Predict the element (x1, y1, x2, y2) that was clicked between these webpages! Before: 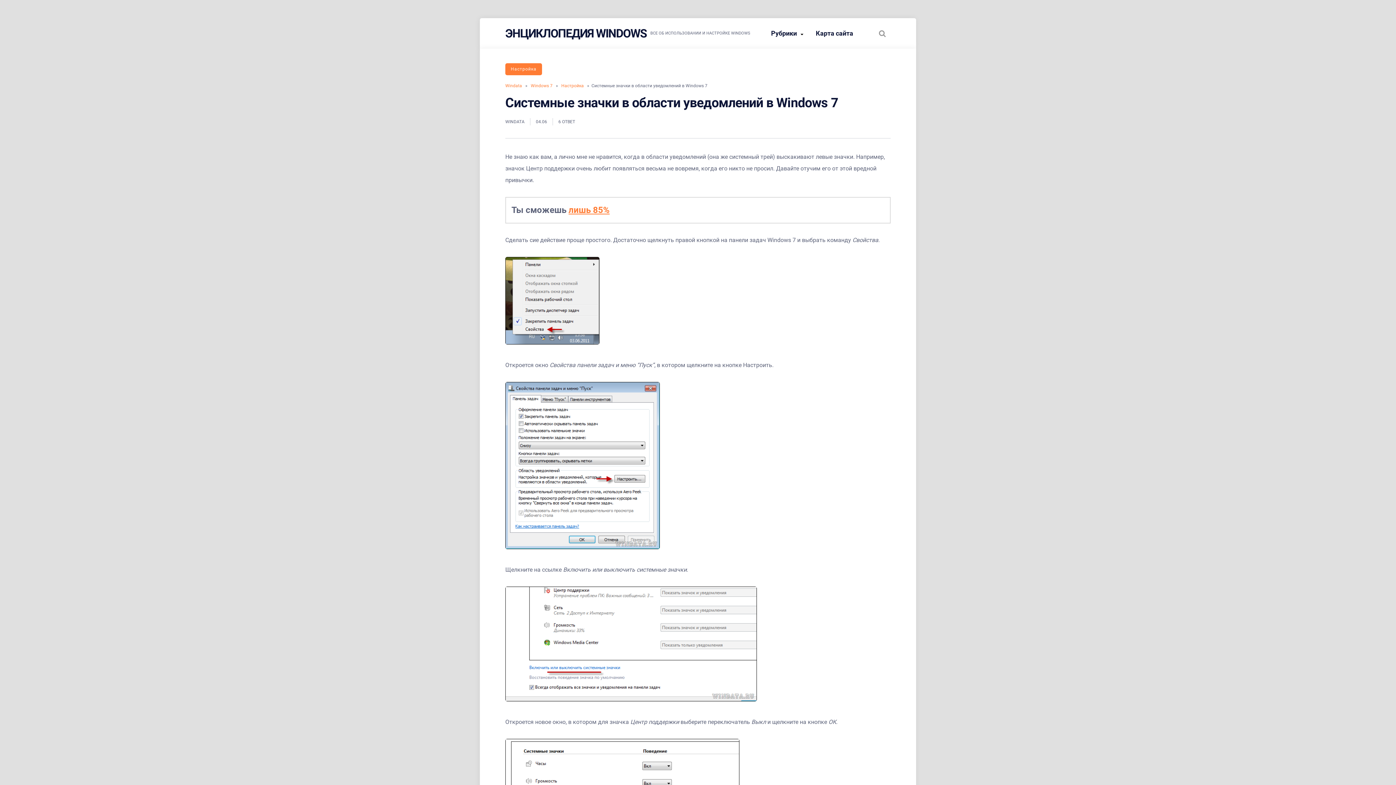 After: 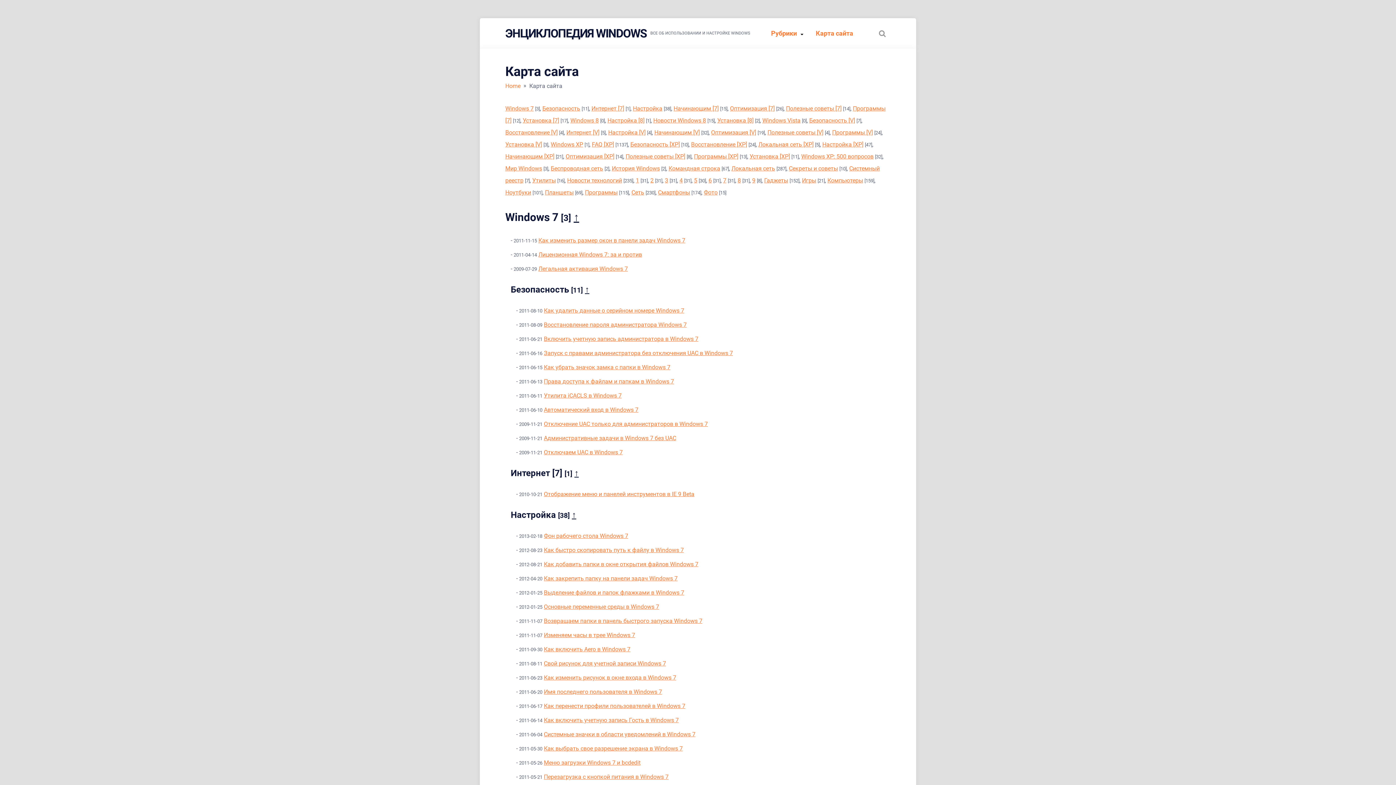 Action: label: Рубрики bbox: (765, 26, 809, 40)